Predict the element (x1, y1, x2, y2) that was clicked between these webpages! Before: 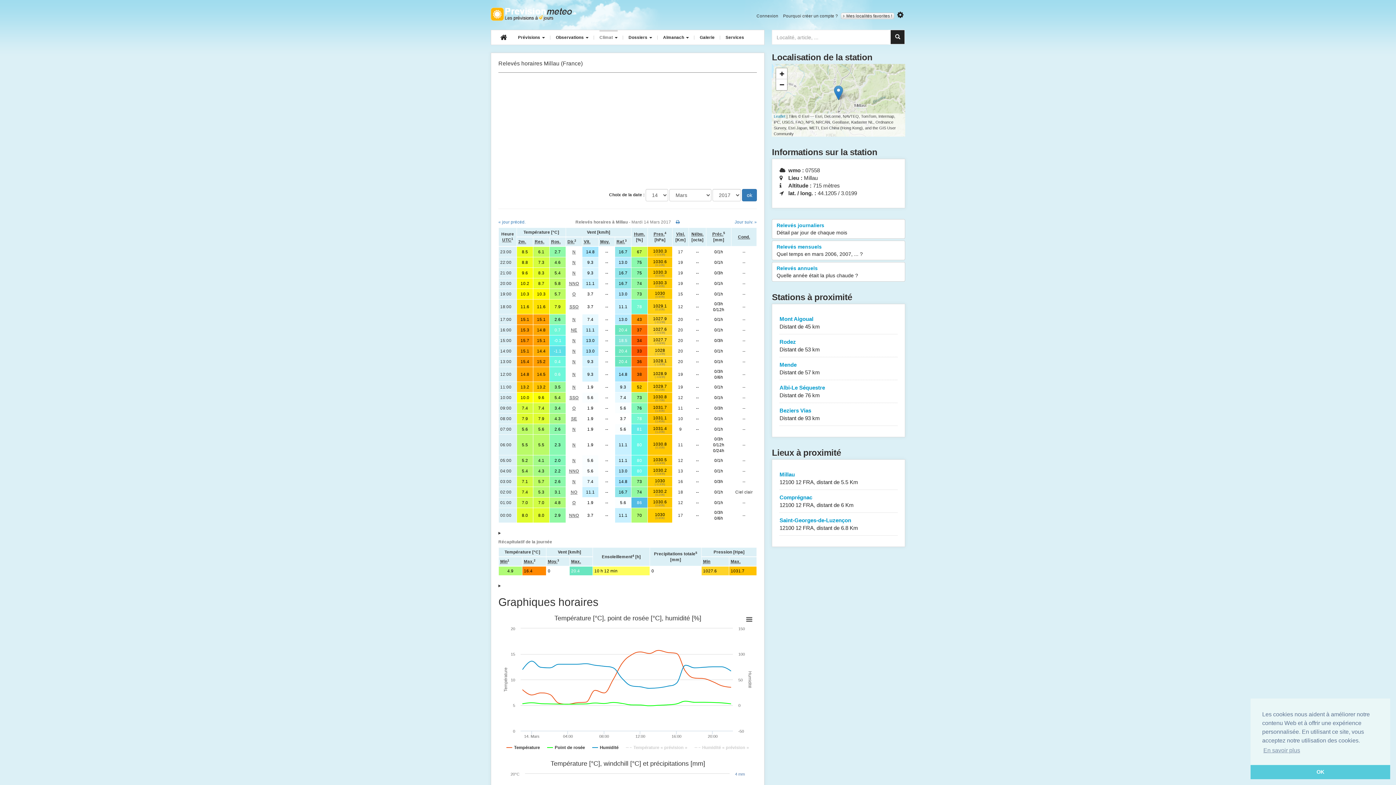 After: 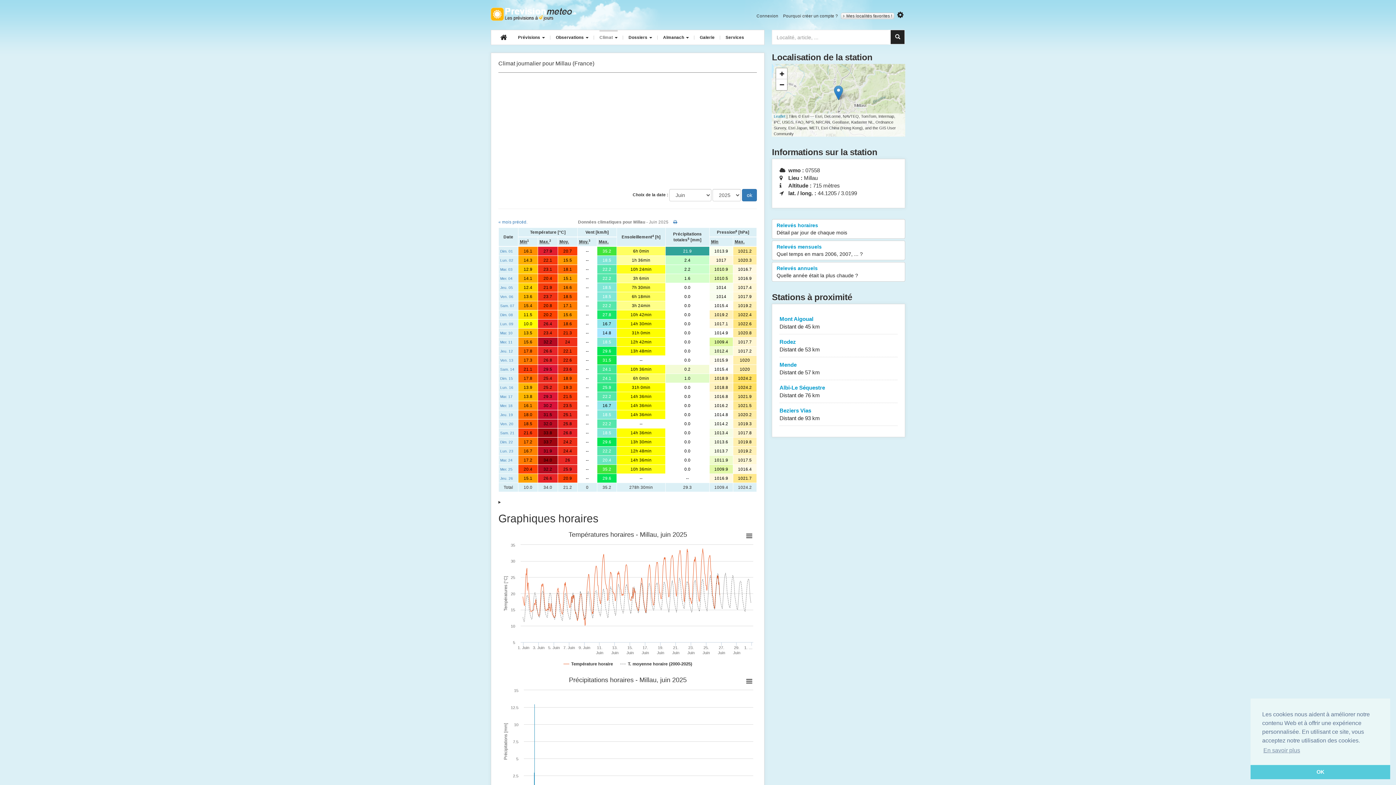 Action: label: Relevés journaliers
Détail par jour de chaque mois bbox: (772, 219, 905, 238)